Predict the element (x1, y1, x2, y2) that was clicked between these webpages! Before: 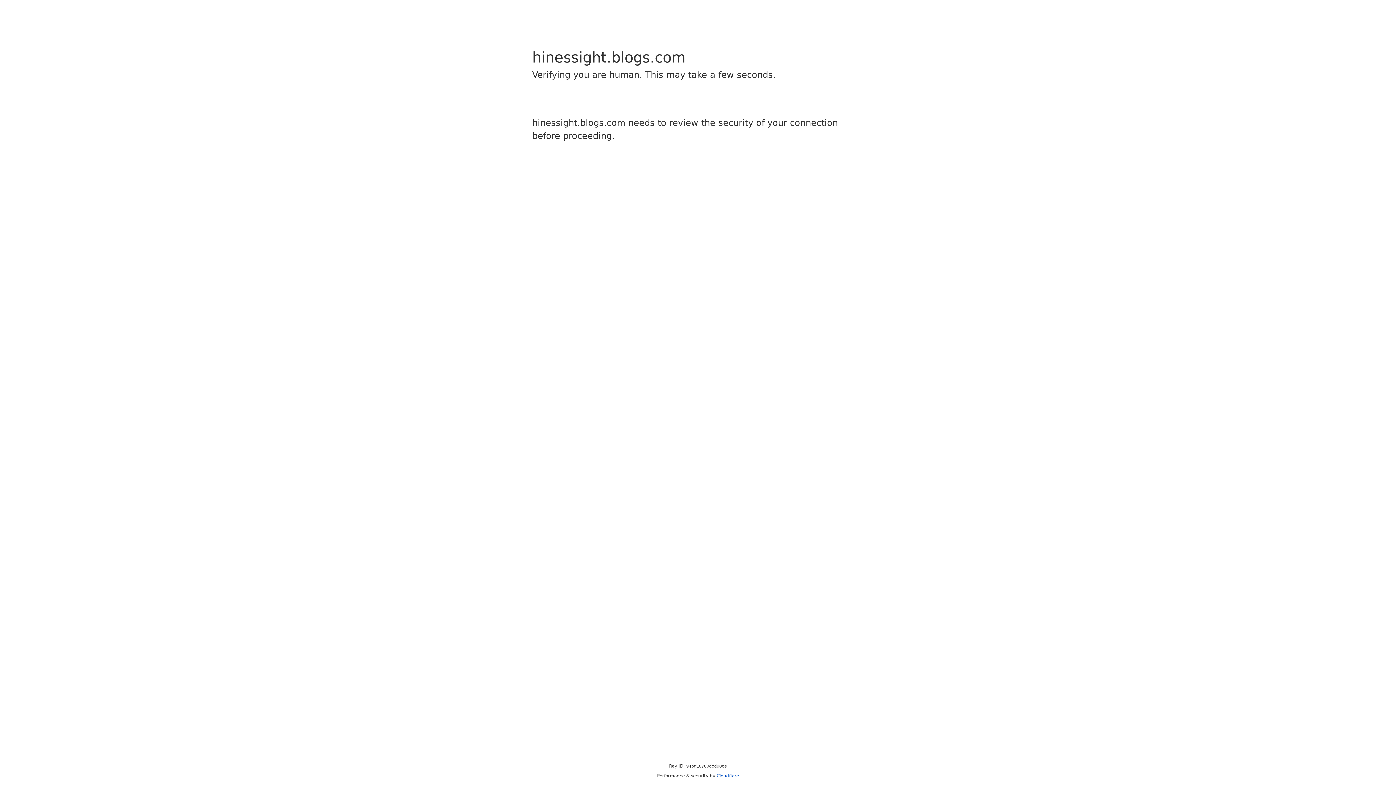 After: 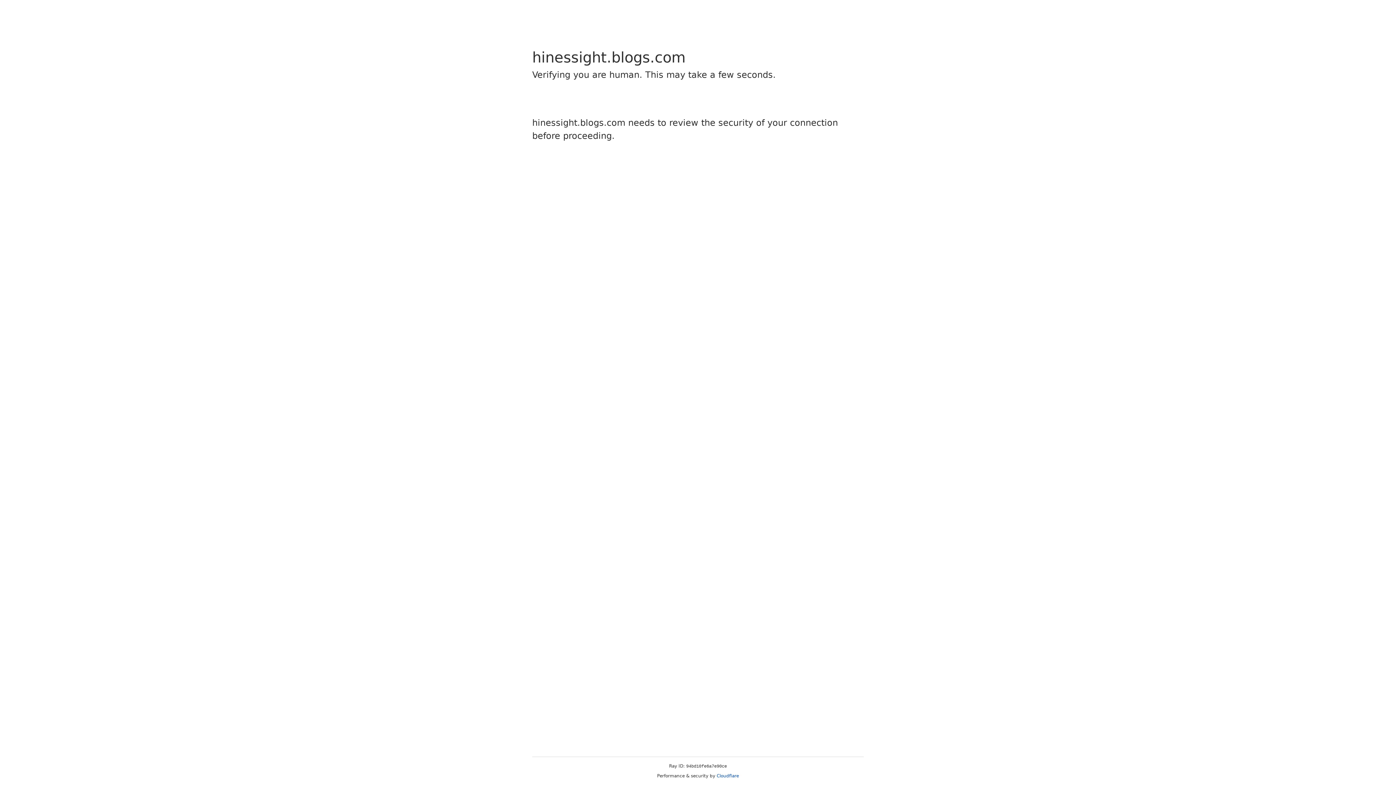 Action: bbox: (716, 773, 739, 778) label: Cloudflare